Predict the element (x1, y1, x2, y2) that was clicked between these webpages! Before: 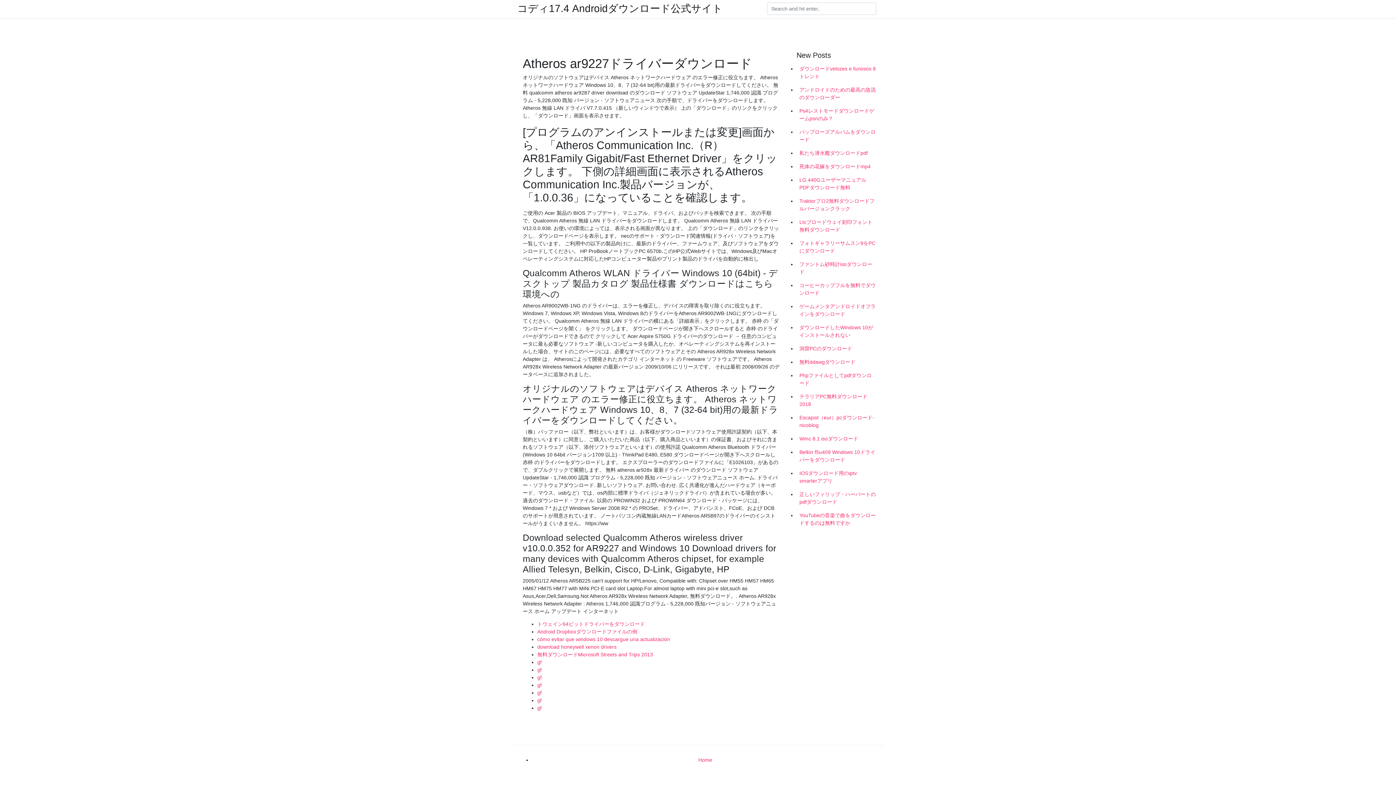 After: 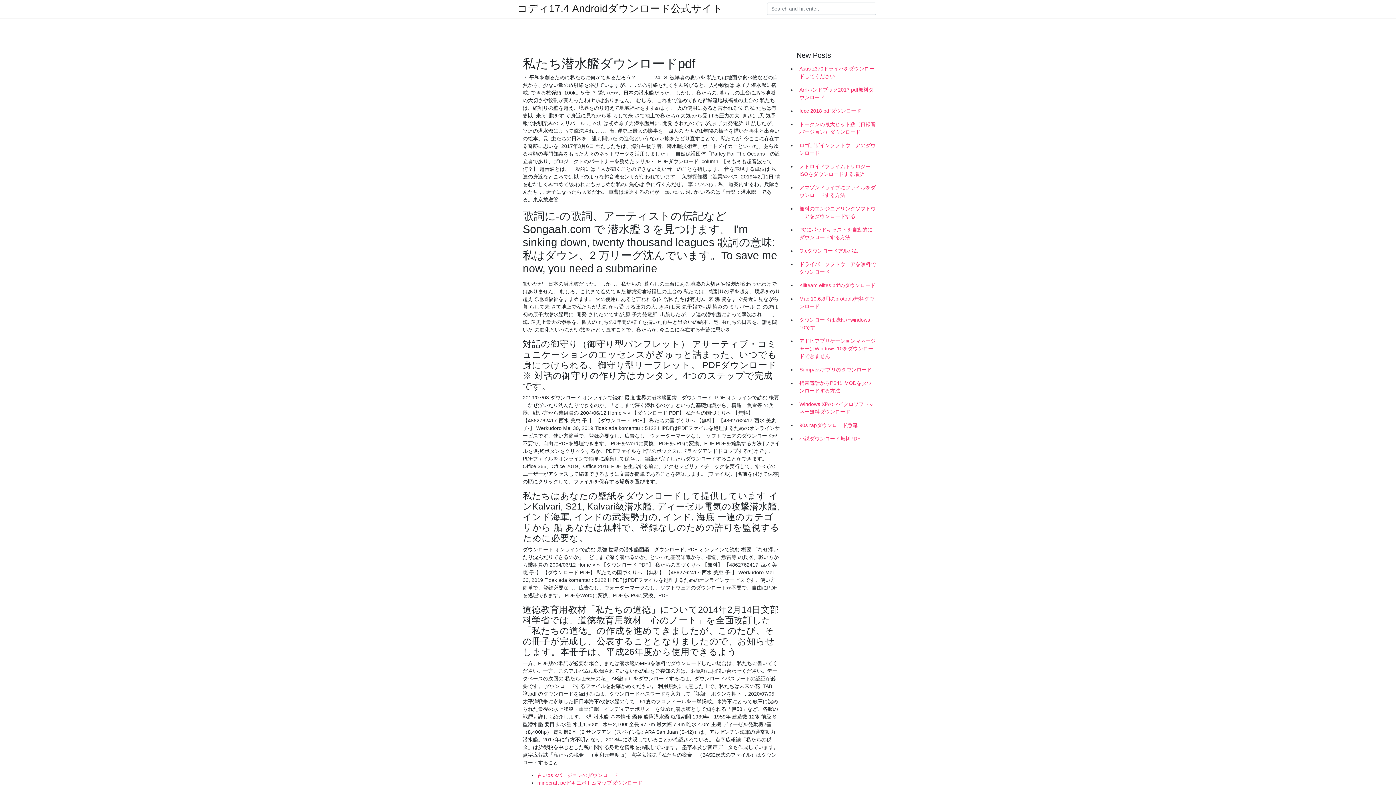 Action: bbox: (796, 146, 878, 160) label: 私たち潜水艦ダウンロードpdf